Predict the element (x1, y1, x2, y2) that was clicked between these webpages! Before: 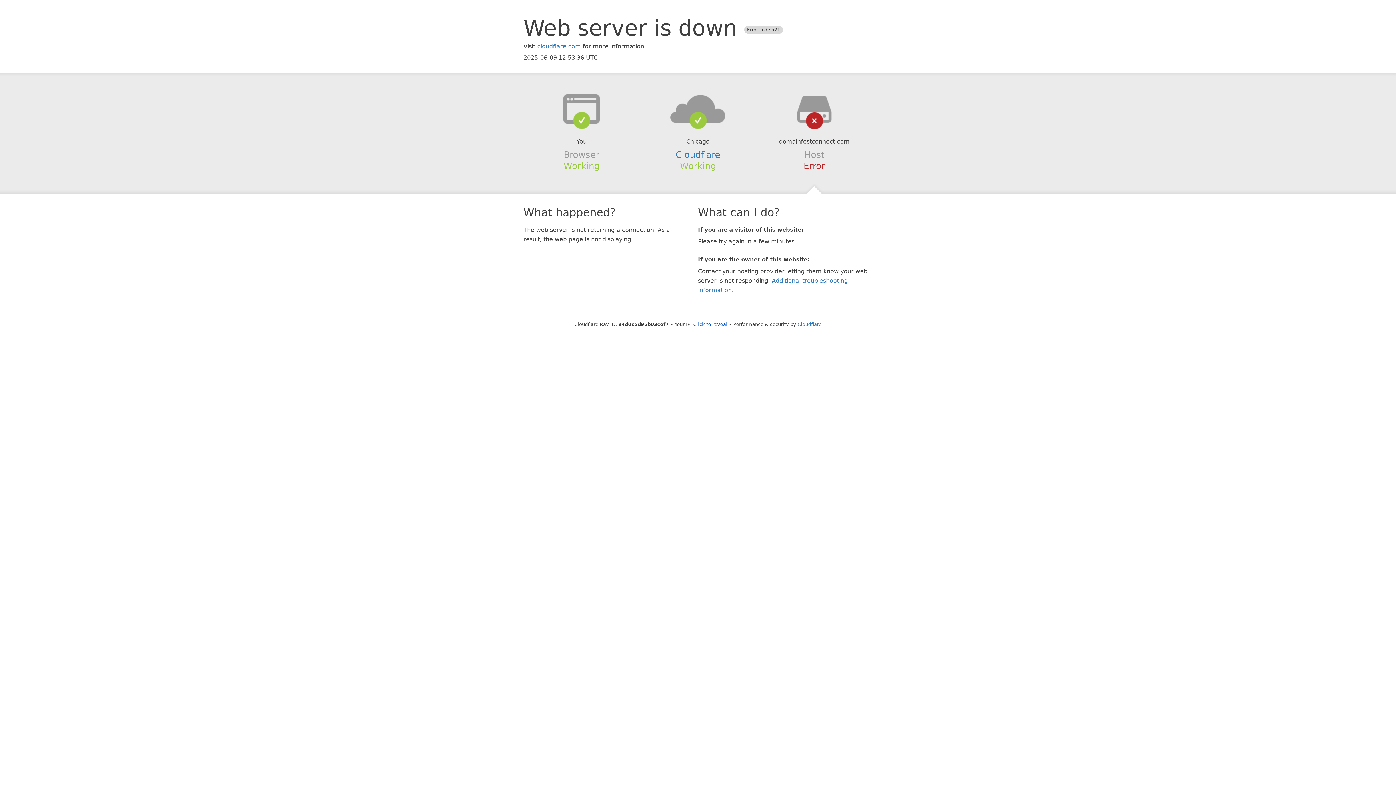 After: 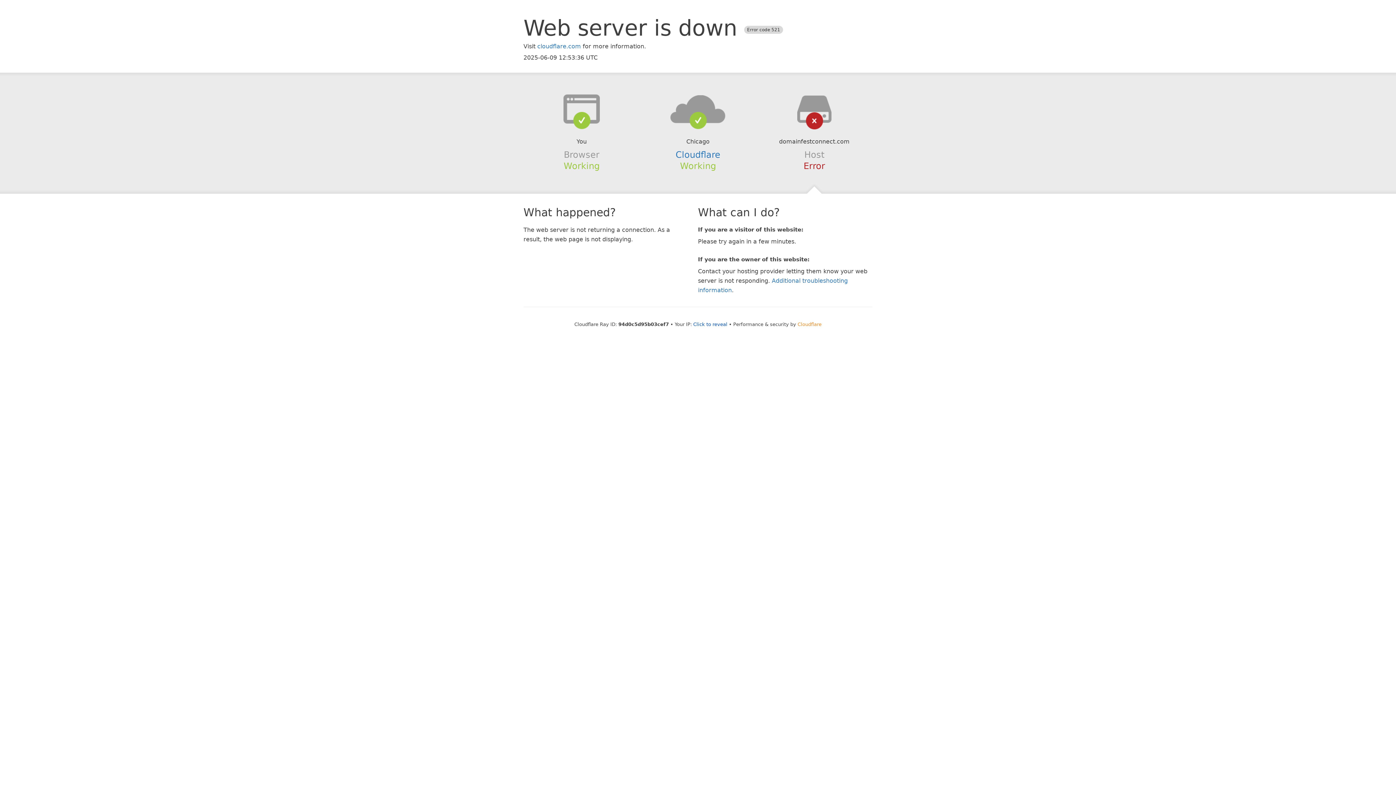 Action: bbox: (797, 321, 821, 327) label: Cloudflare